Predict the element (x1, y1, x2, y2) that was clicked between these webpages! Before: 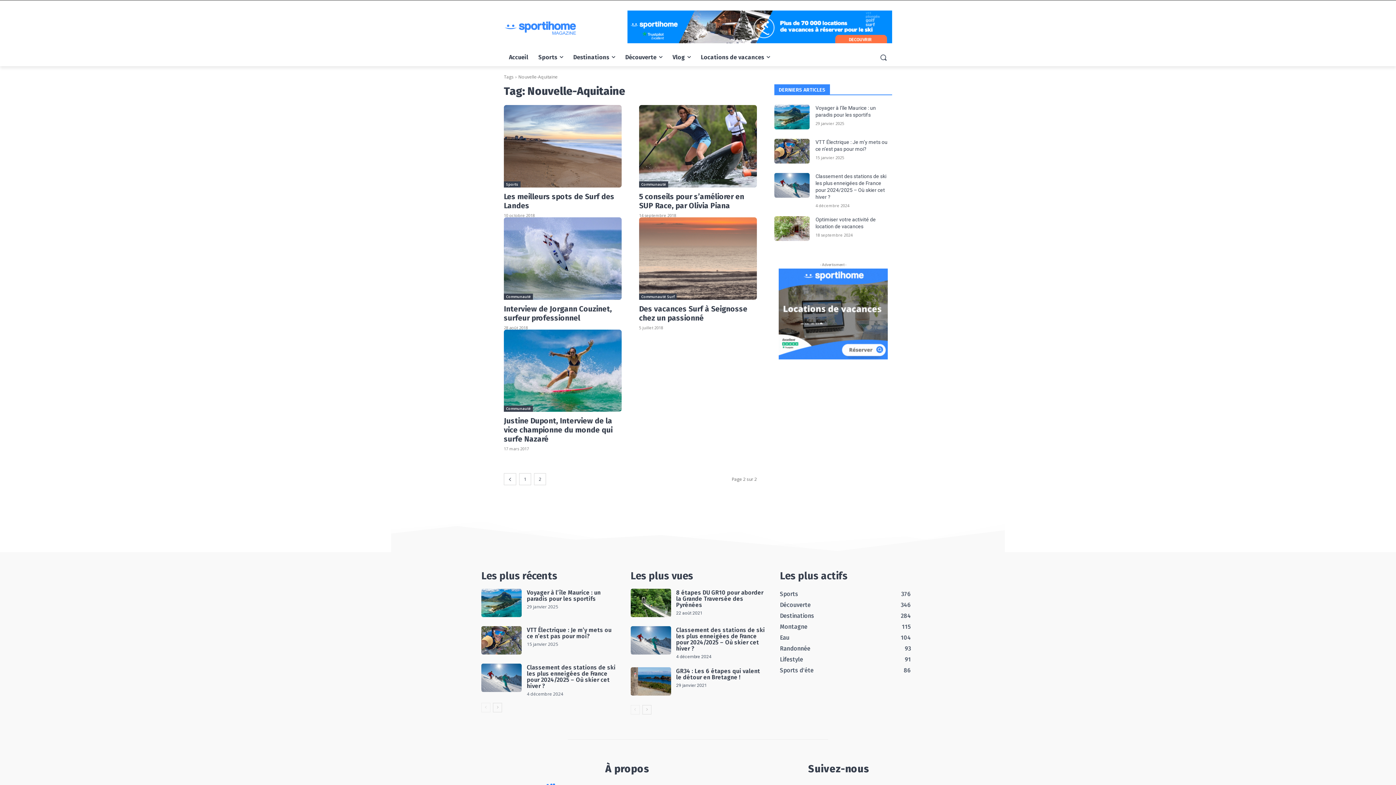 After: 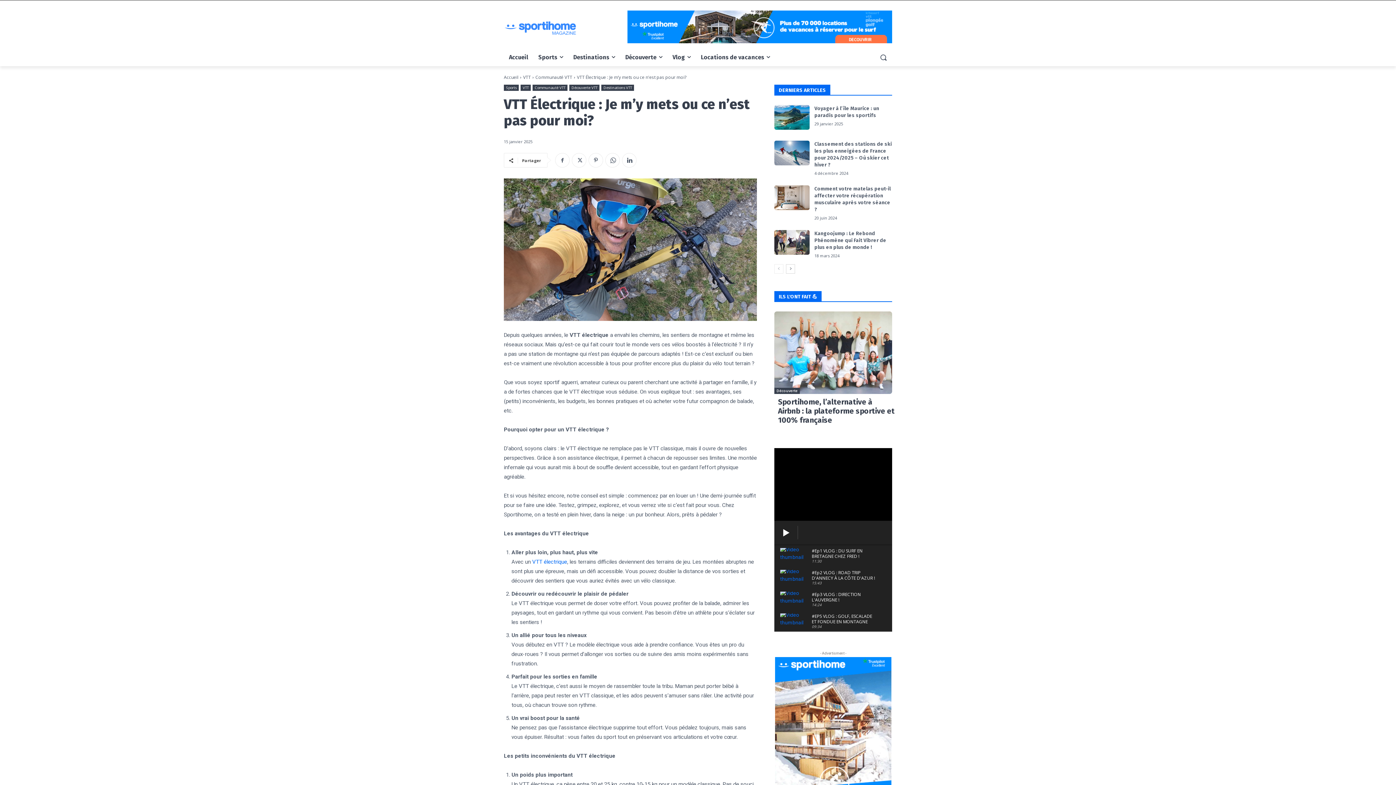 Action: bbox: (481, 626, 521, 654)